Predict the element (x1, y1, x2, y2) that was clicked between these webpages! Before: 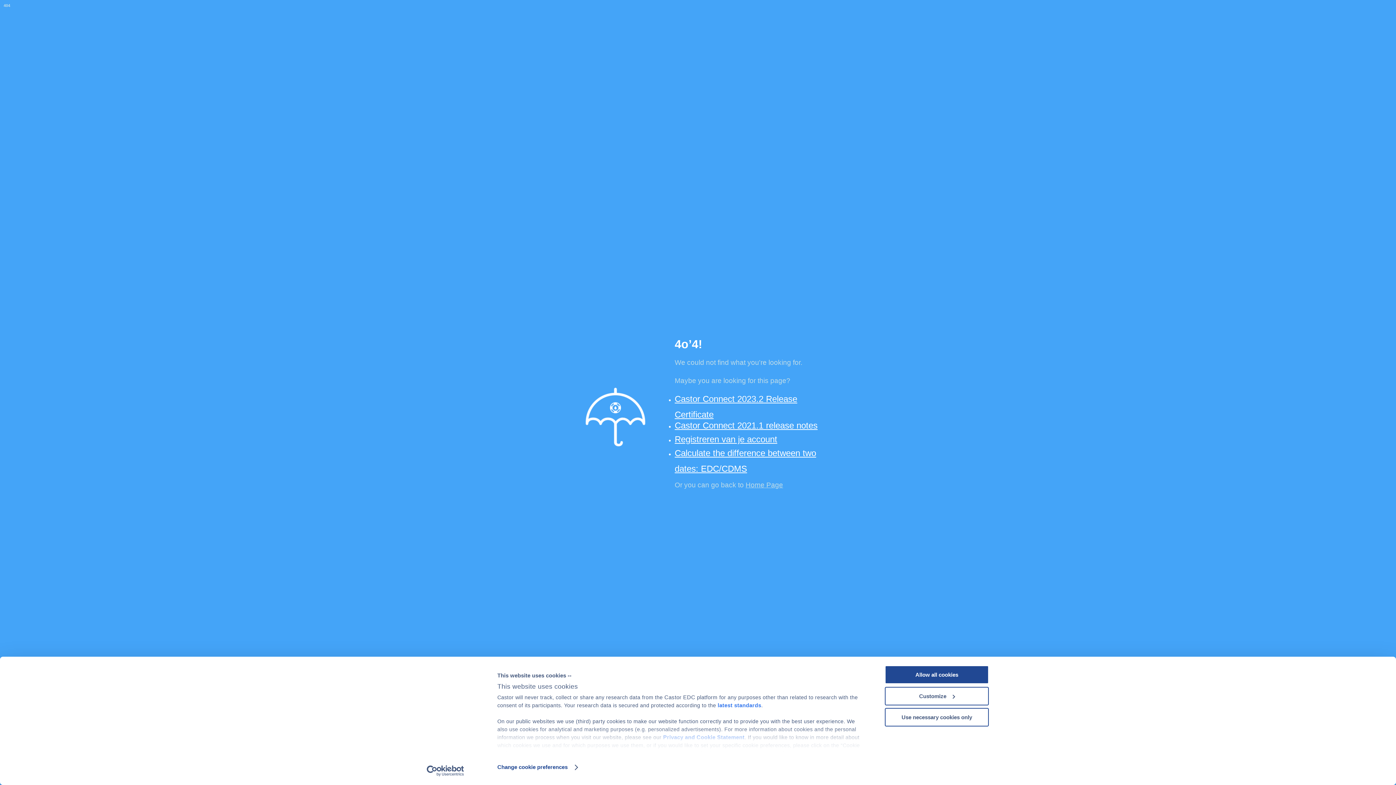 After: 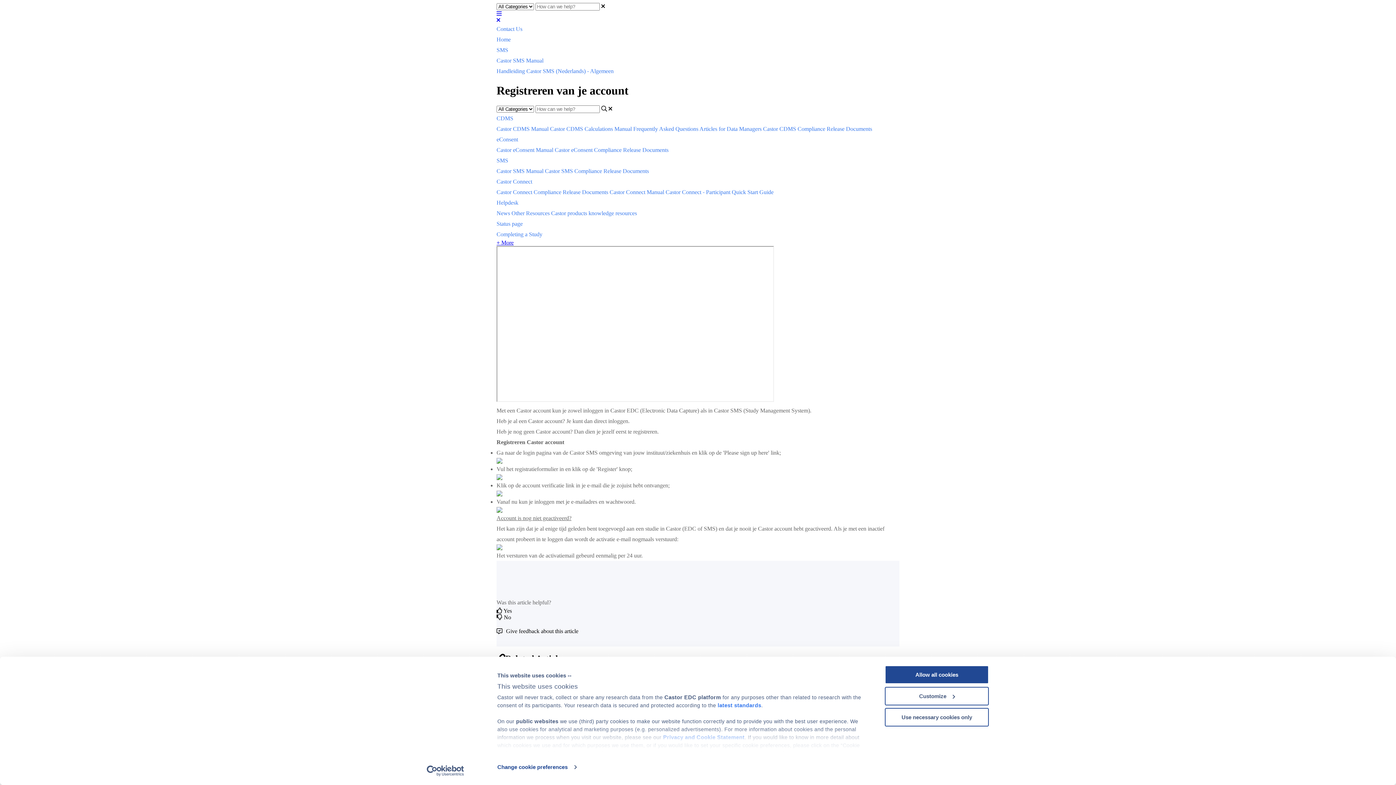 Action: bbox: (674, 434, 777, 444) label: Registreren van je account